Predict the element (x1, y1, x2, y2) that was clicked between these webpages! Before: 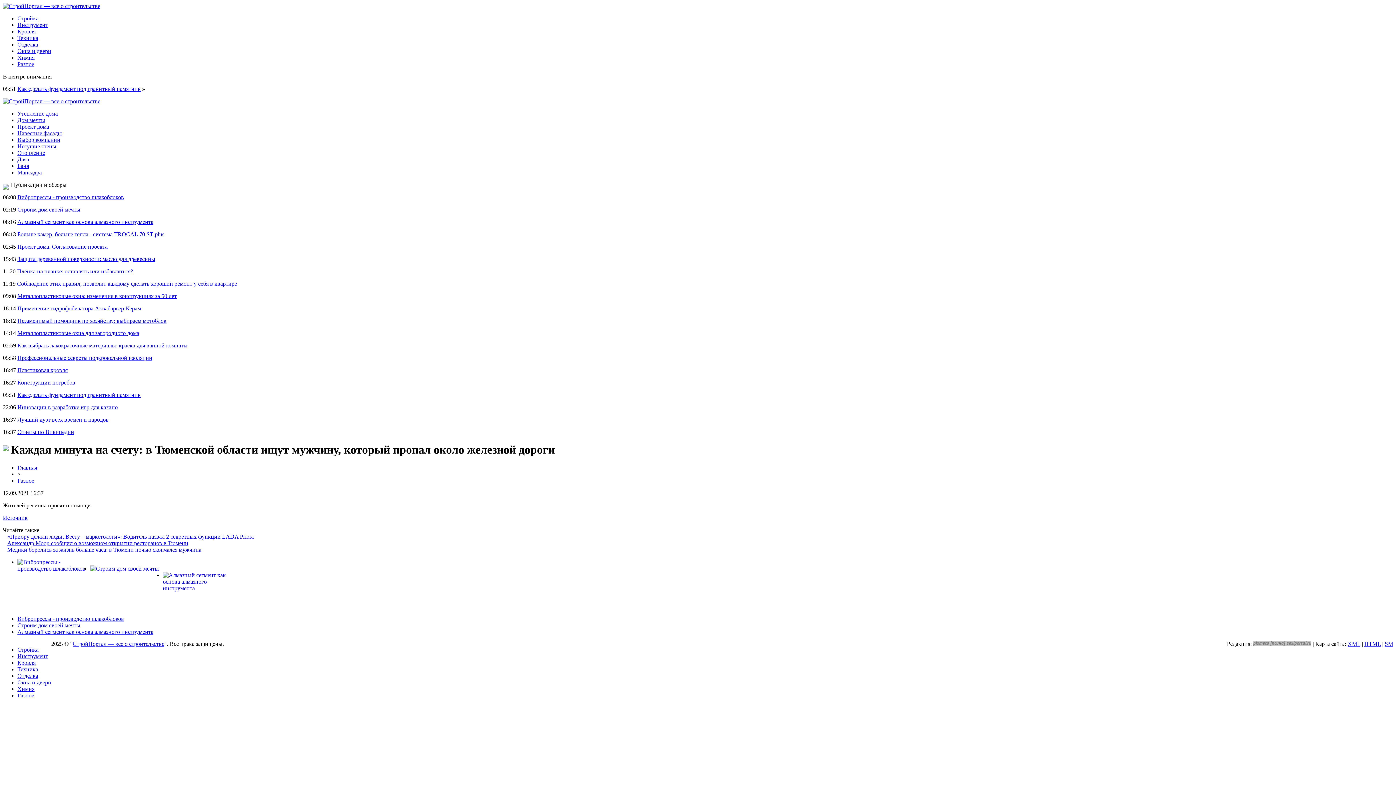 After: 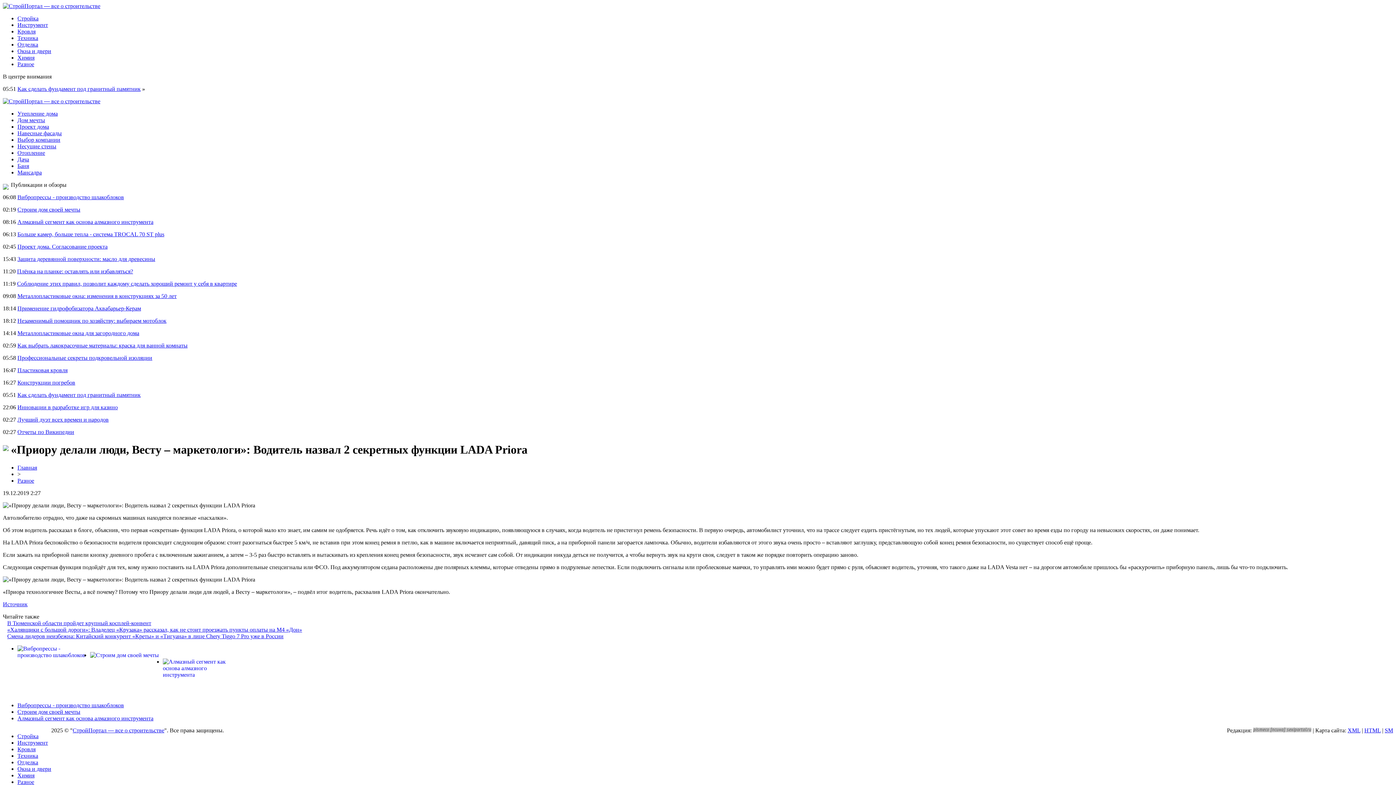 Action: bbox: (7, 533, 253, 539) label: «Приору делали люди, Весту – маркетологи»: Водитель назвал 2 секретных функции LADA Priora